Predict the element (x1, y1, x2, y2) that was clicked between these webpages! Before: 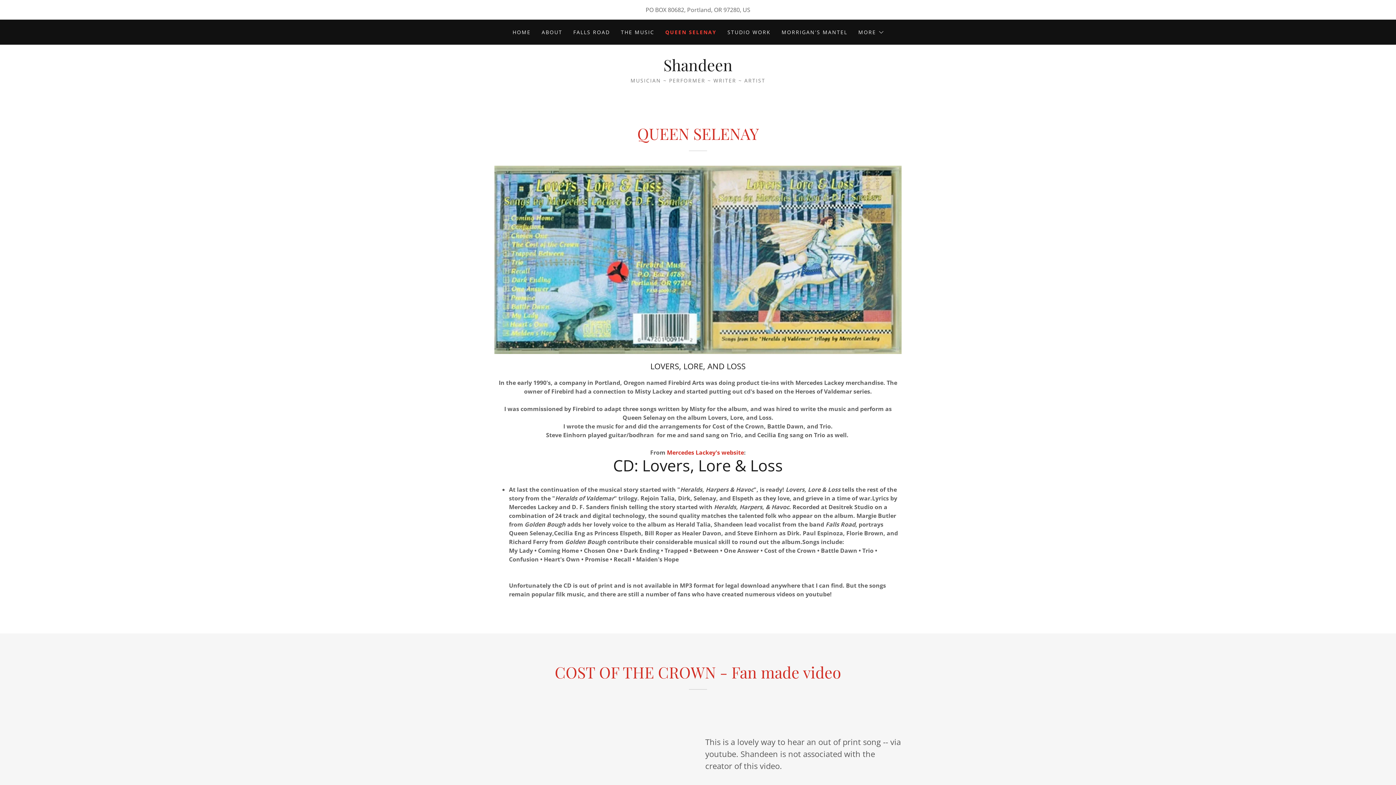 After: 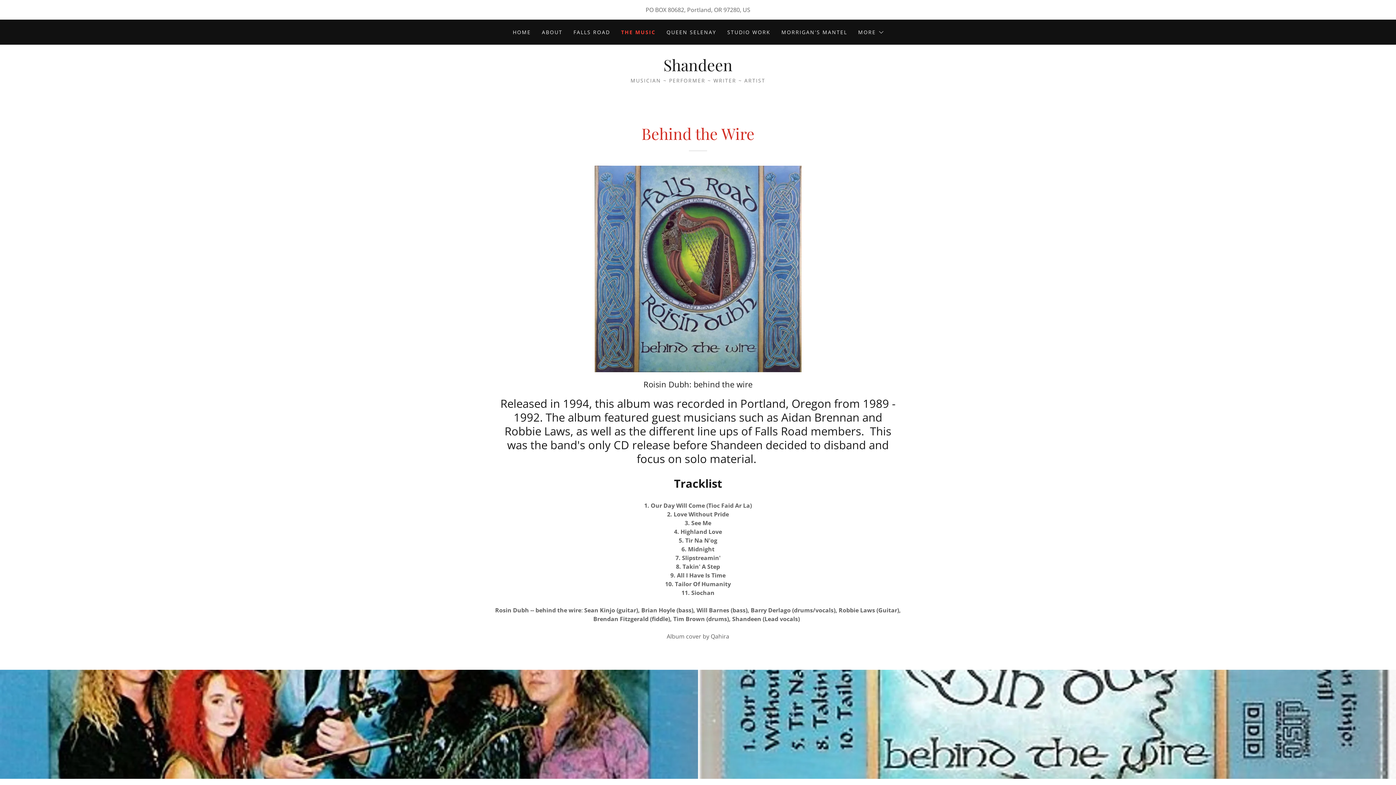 Action: bbox: (618, 26, 656, 37) label: THE MUSIC